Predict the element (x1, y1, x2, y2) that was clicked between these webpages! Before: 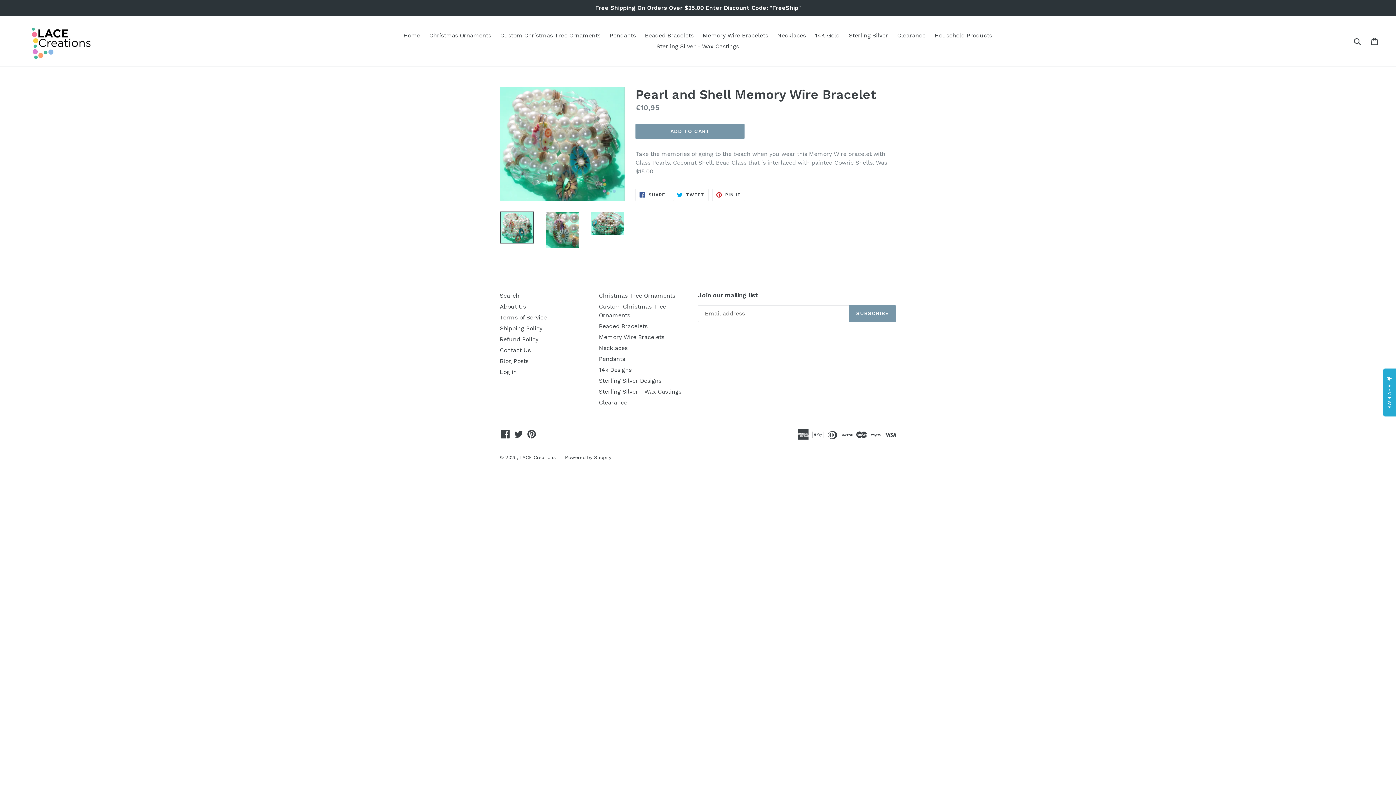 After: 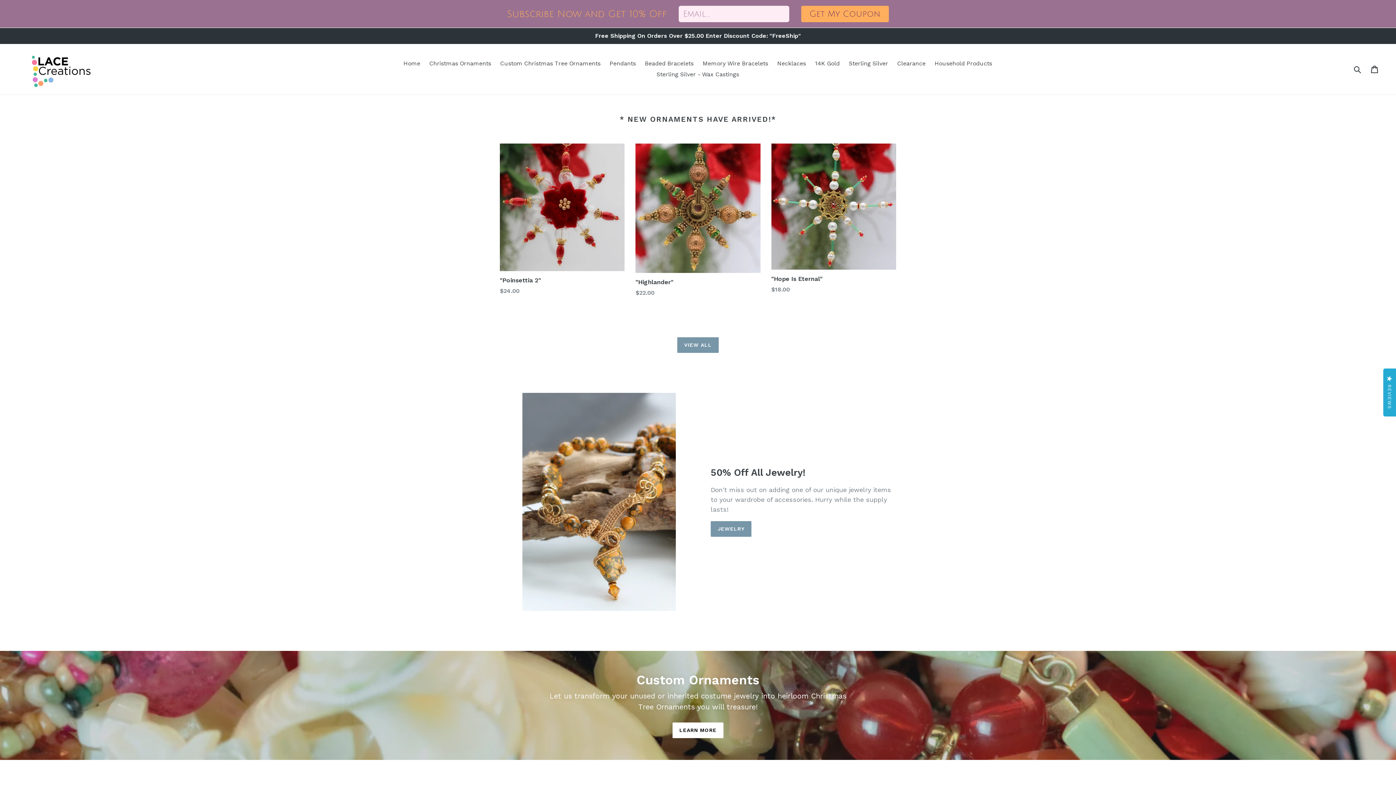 Action: label: LACE Creations bbox: (519, 454, 556, 460)